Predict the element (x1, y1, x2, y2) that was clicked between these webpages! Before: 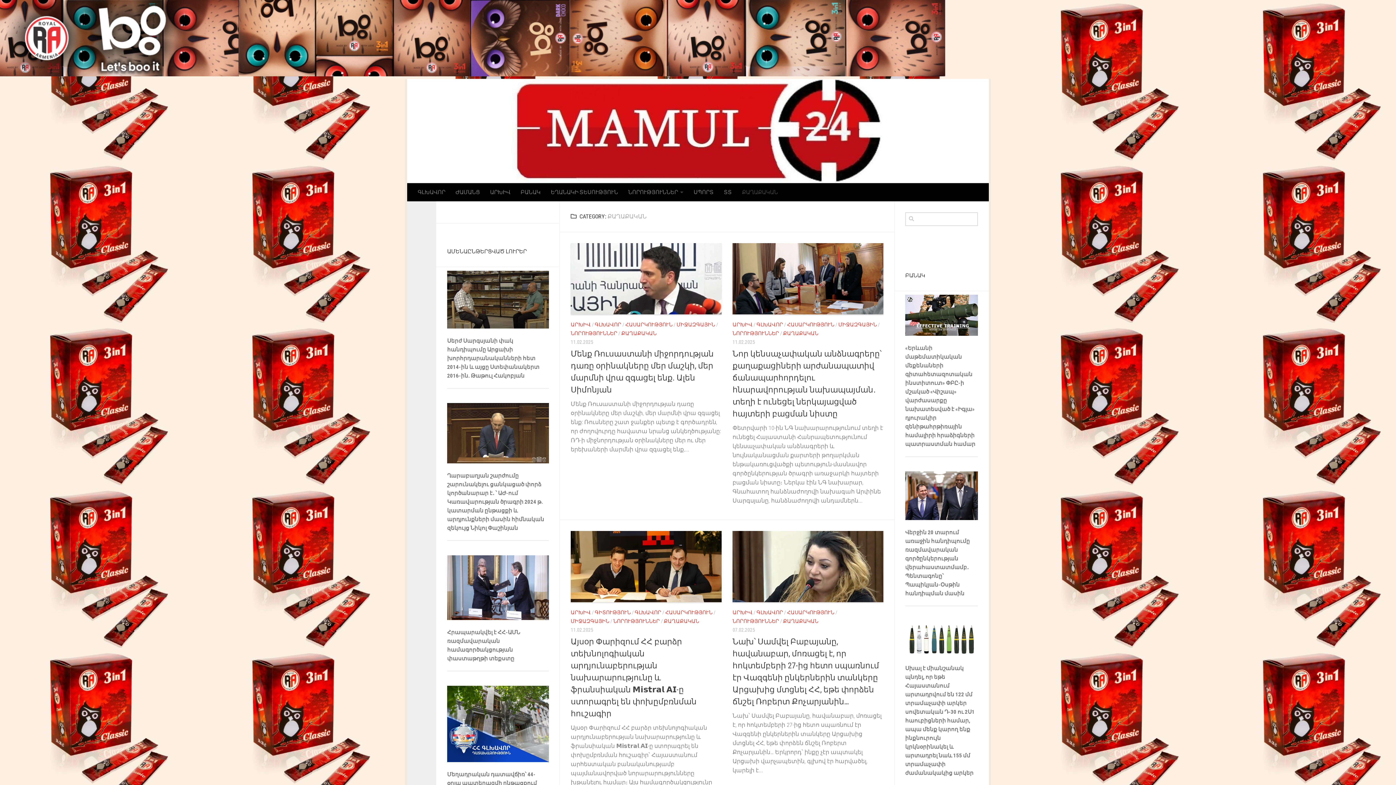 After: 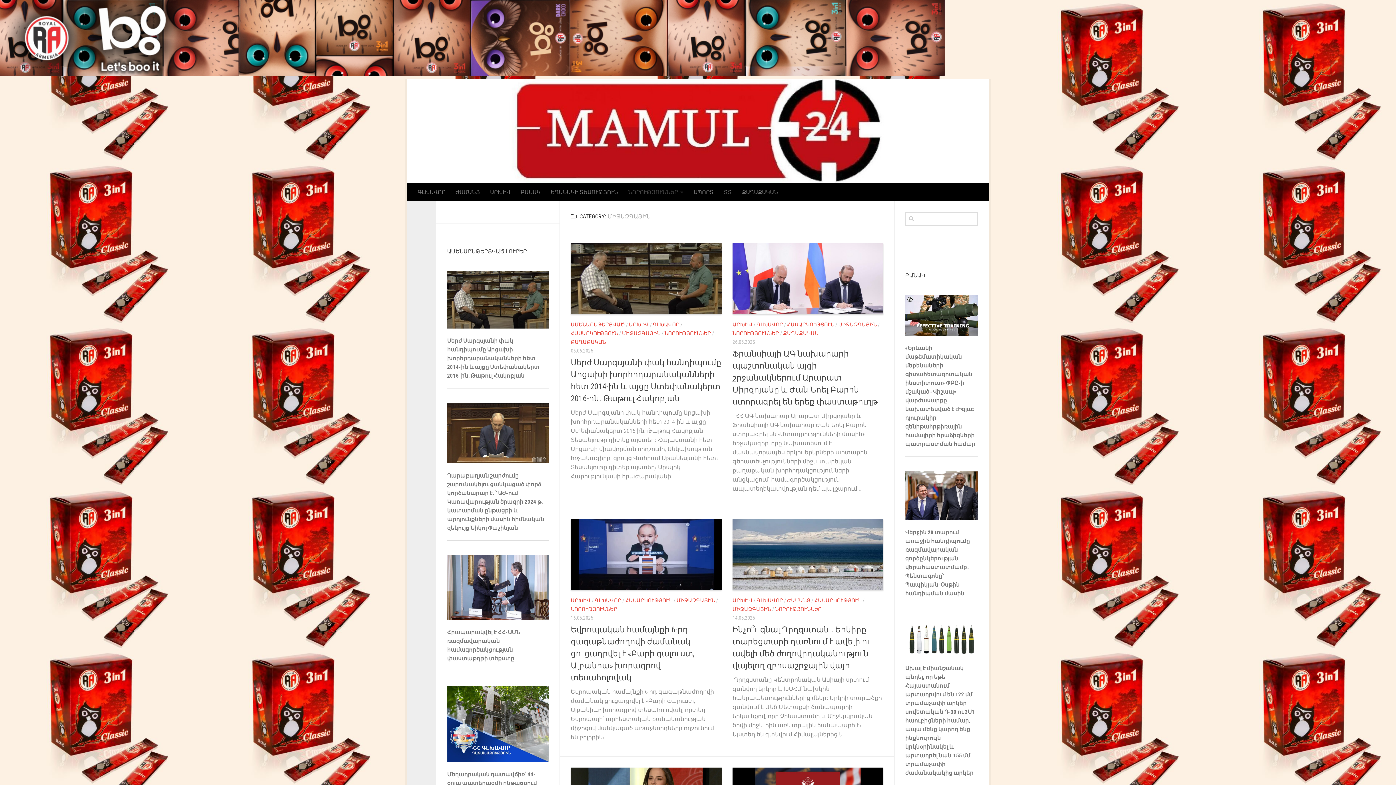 Action: bbox: (570, 618, 609, 624) label: ՄԻՋԱԶԳԱՅԻՆ